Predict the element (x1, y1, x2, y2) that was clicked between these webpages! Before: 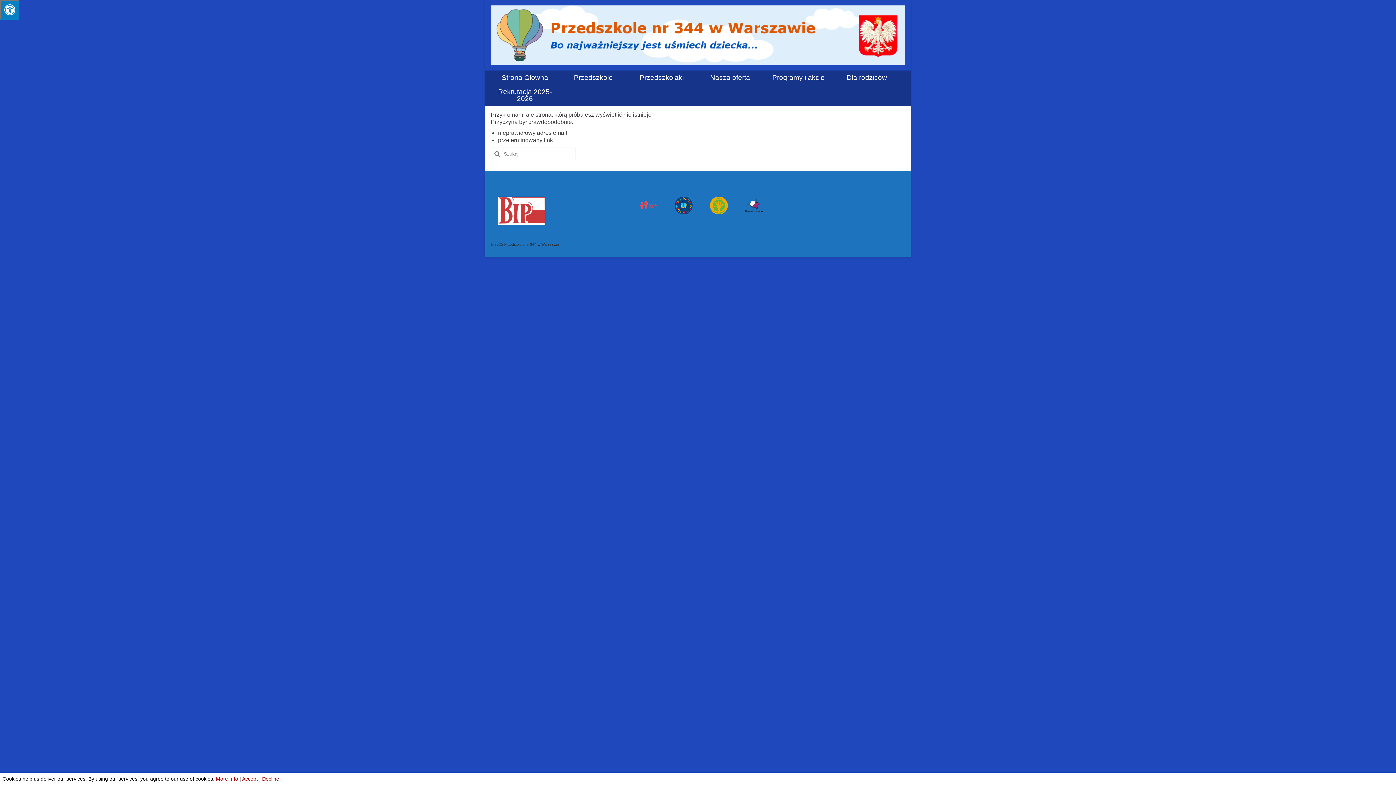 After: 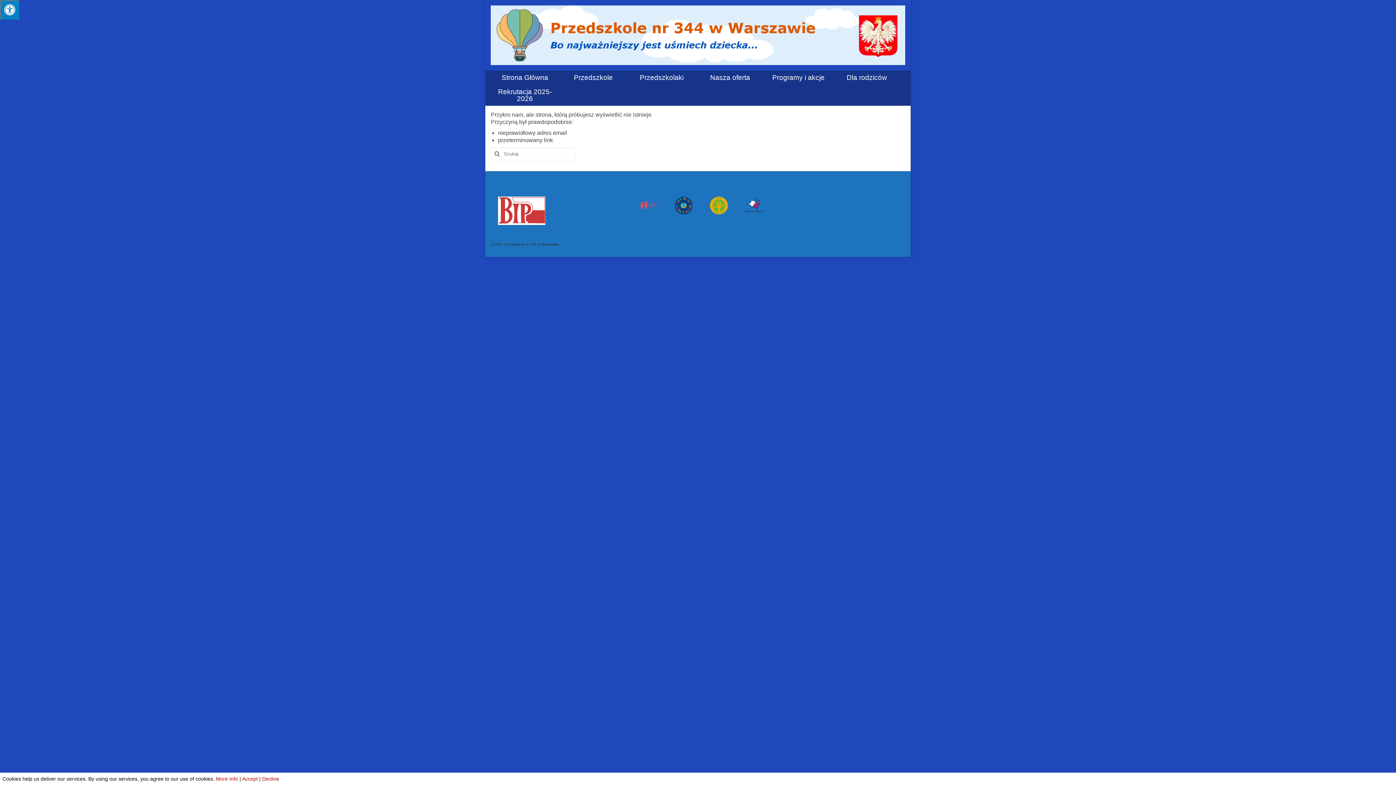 Action: bbox: (216, 776, 238, 782) label: More Info